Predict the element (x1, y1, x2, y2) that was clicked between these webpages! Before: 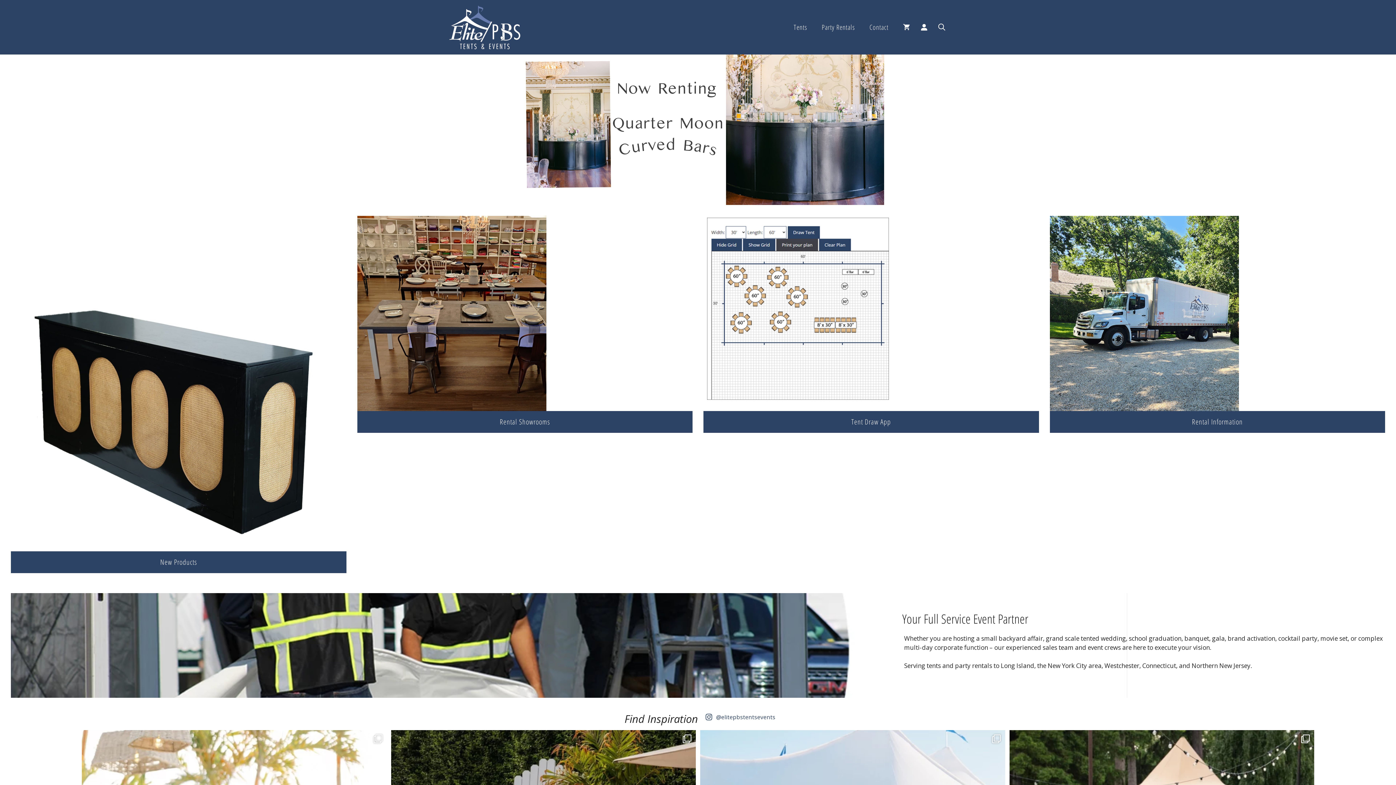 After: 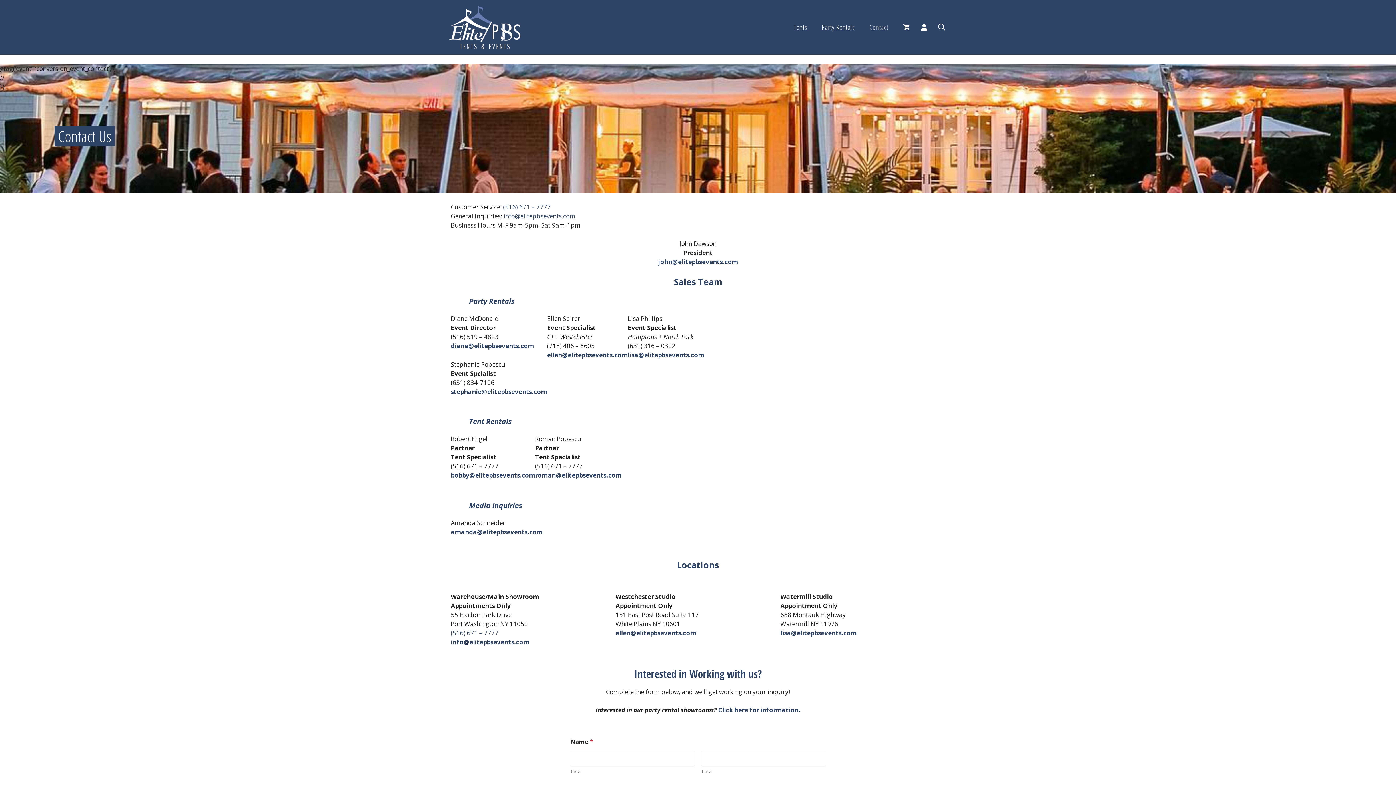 Action: label: Contact bbox: (862, 0, 896, 54)